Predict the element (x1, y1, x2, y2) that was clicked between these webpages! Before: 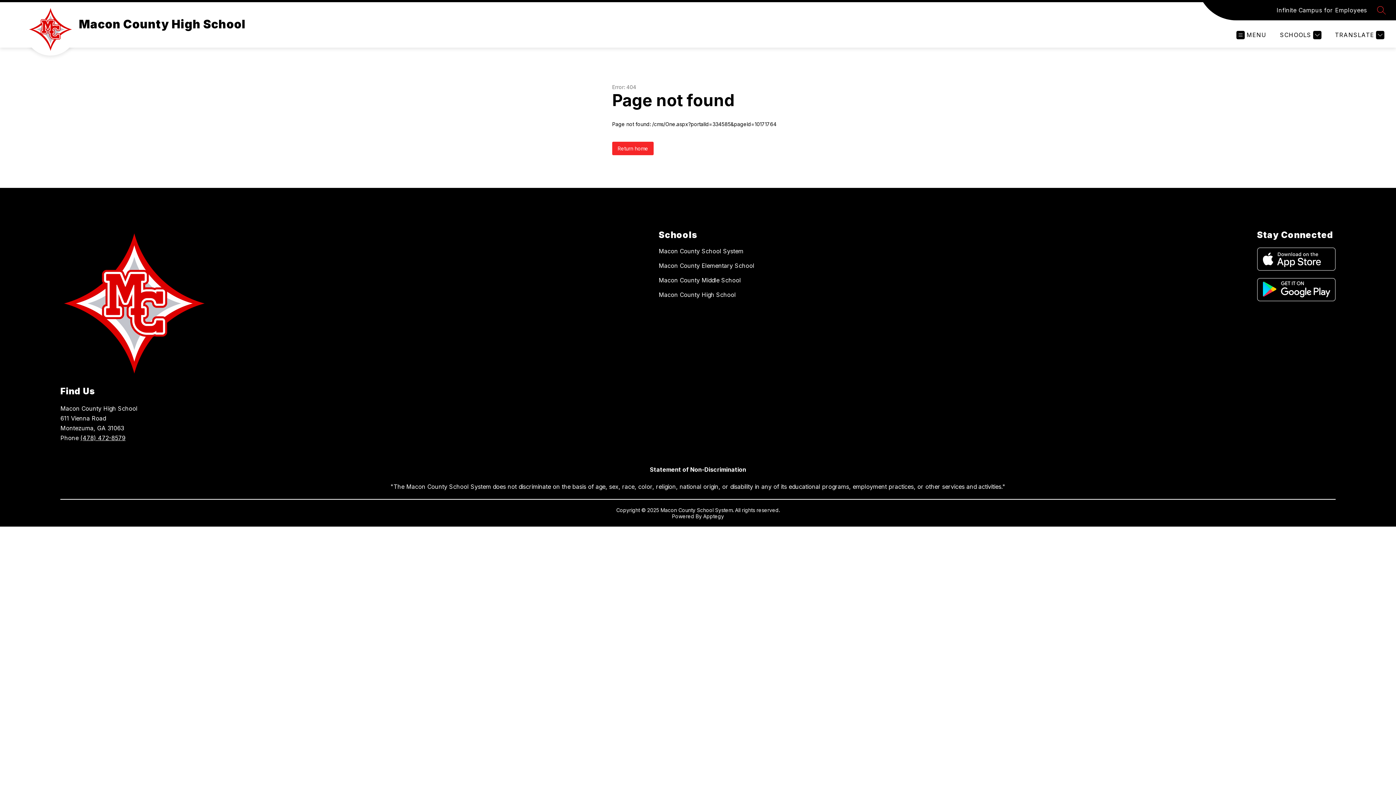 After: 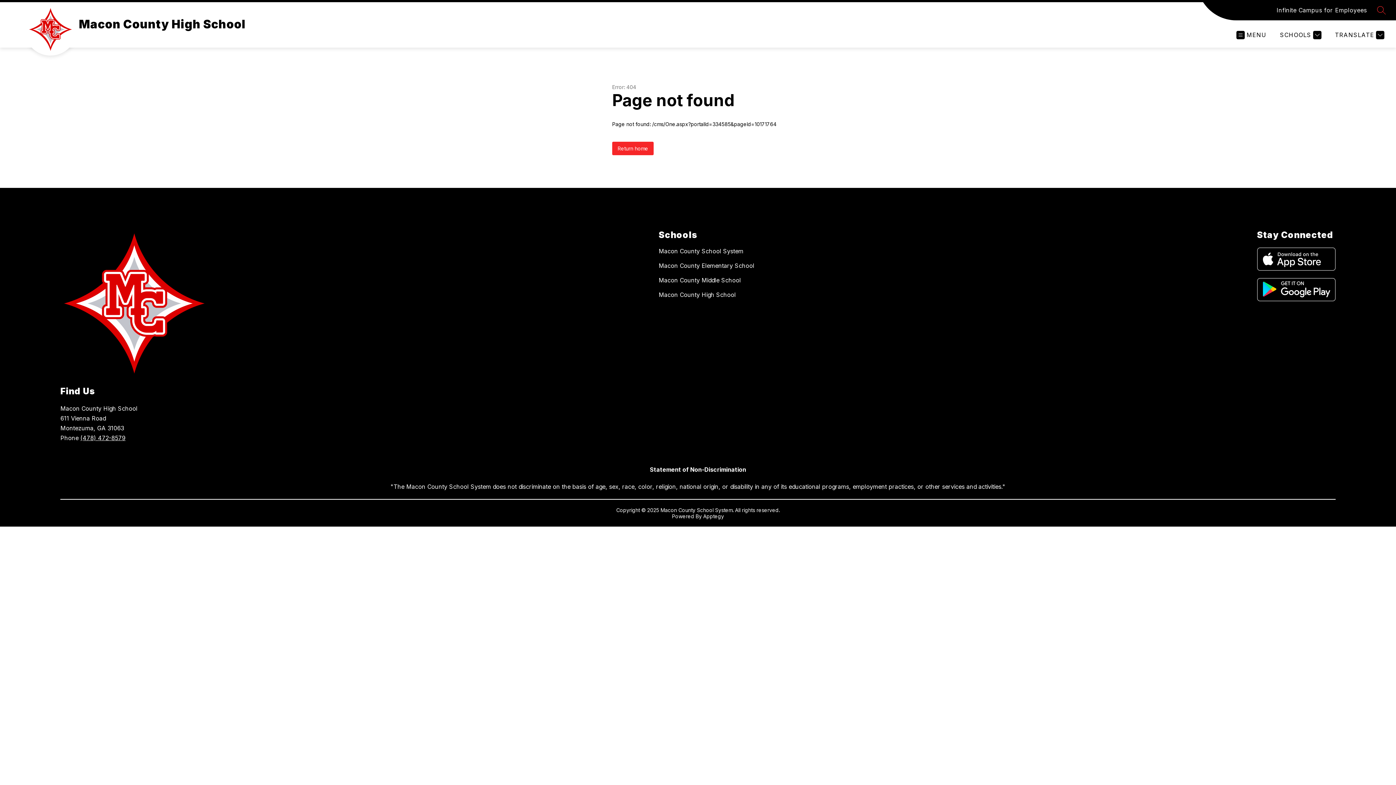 Action: label: Apptegy
Visit us to learn more bbox: (703, 513, 724, 519)